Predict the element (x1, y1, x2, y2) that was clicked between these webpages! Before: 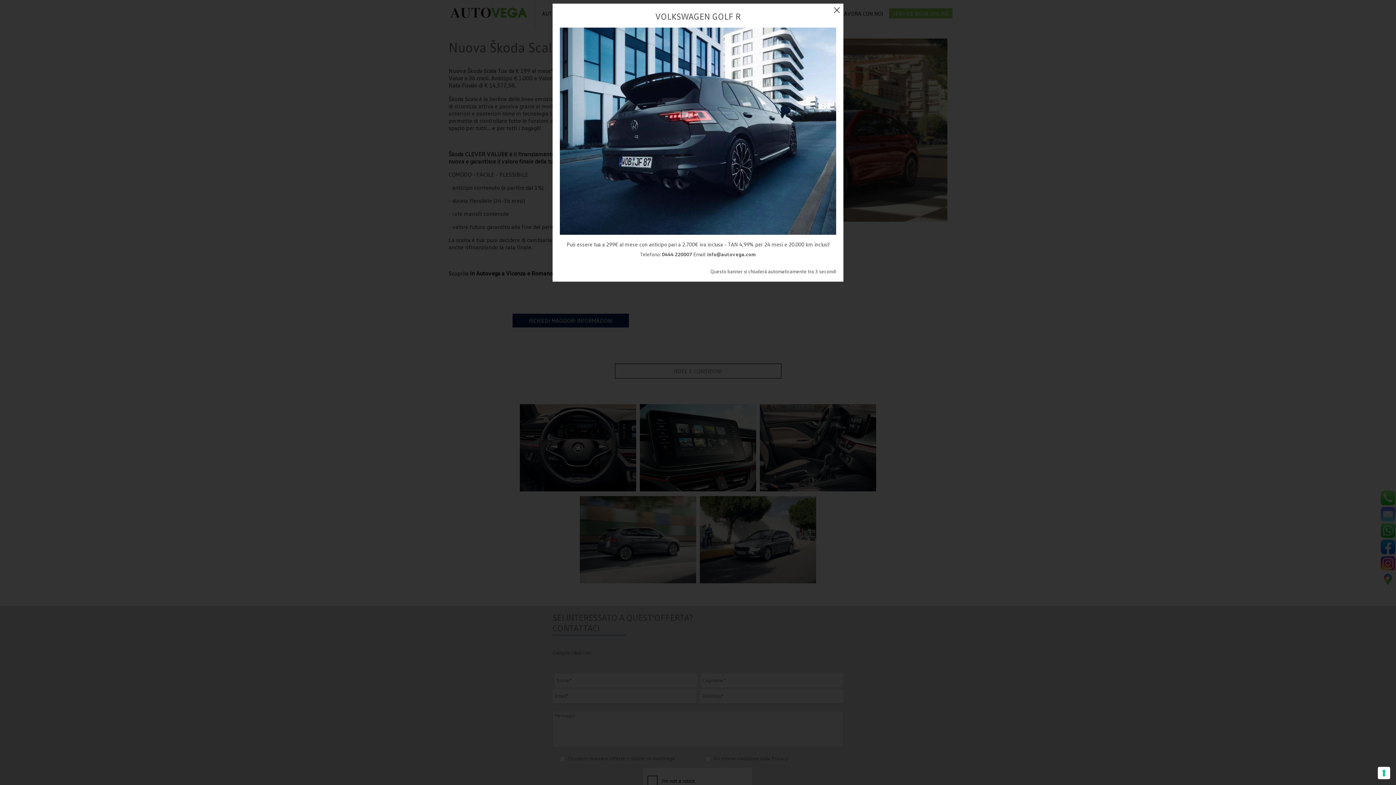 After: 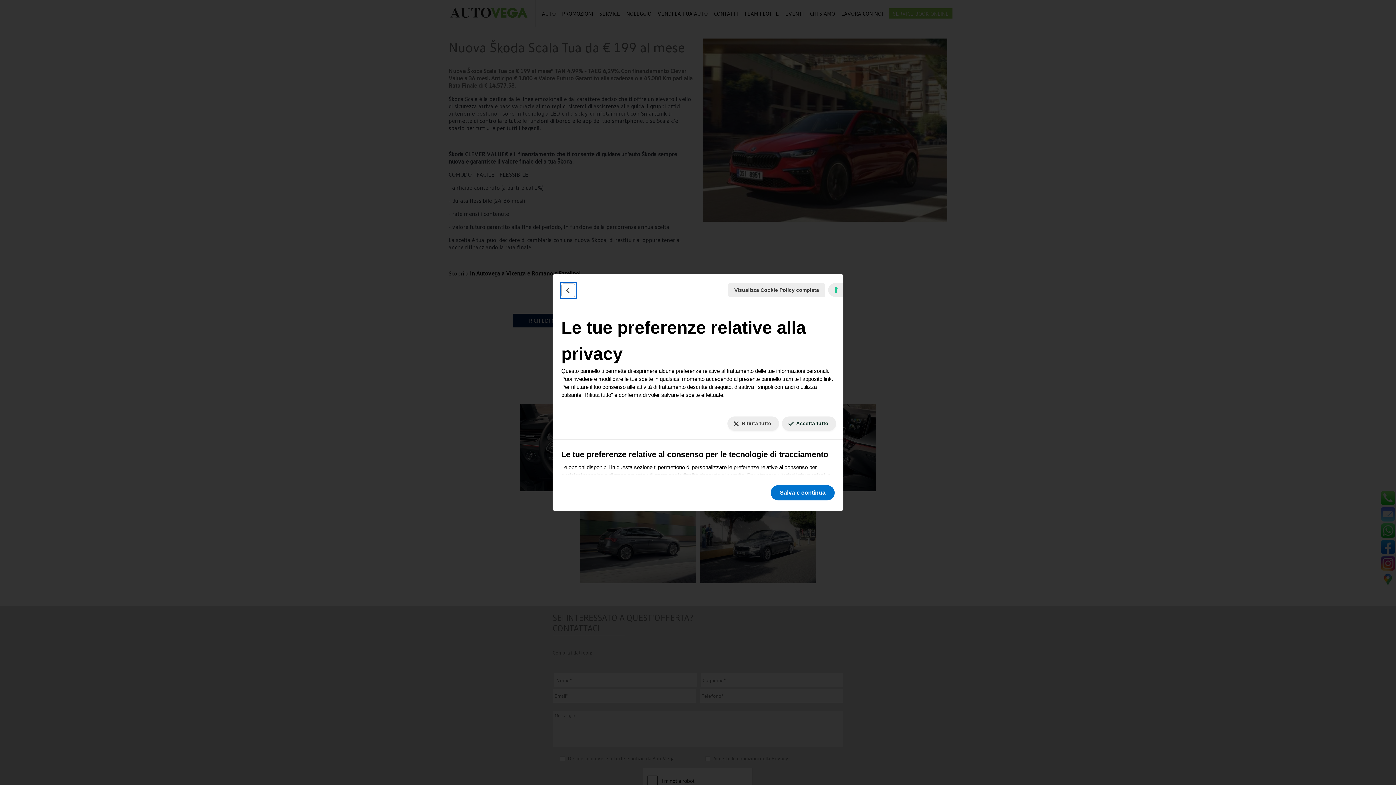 Action: label: Le tue preferenze relative al consenso per le tecnologie di tracciamento bbox: (1378, 767, 1390, 779)